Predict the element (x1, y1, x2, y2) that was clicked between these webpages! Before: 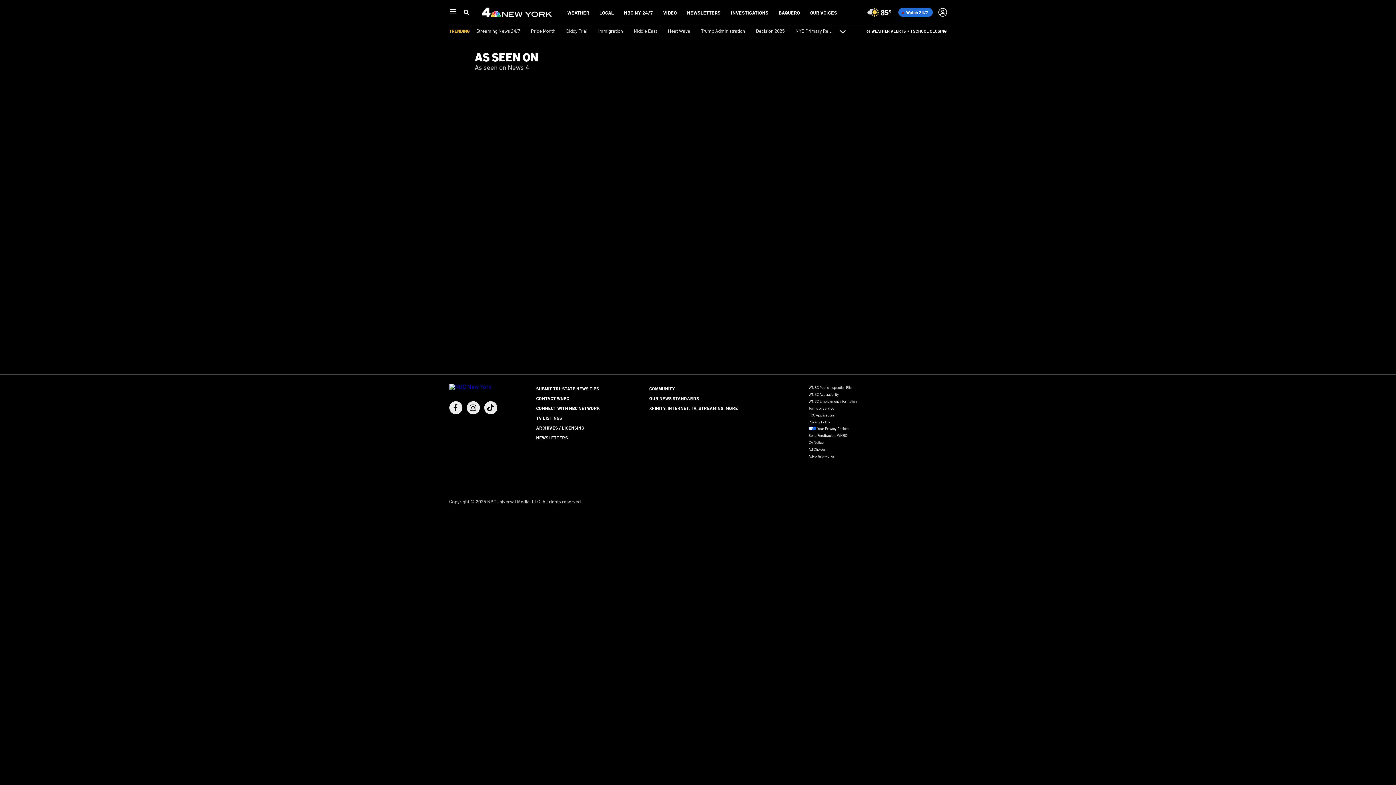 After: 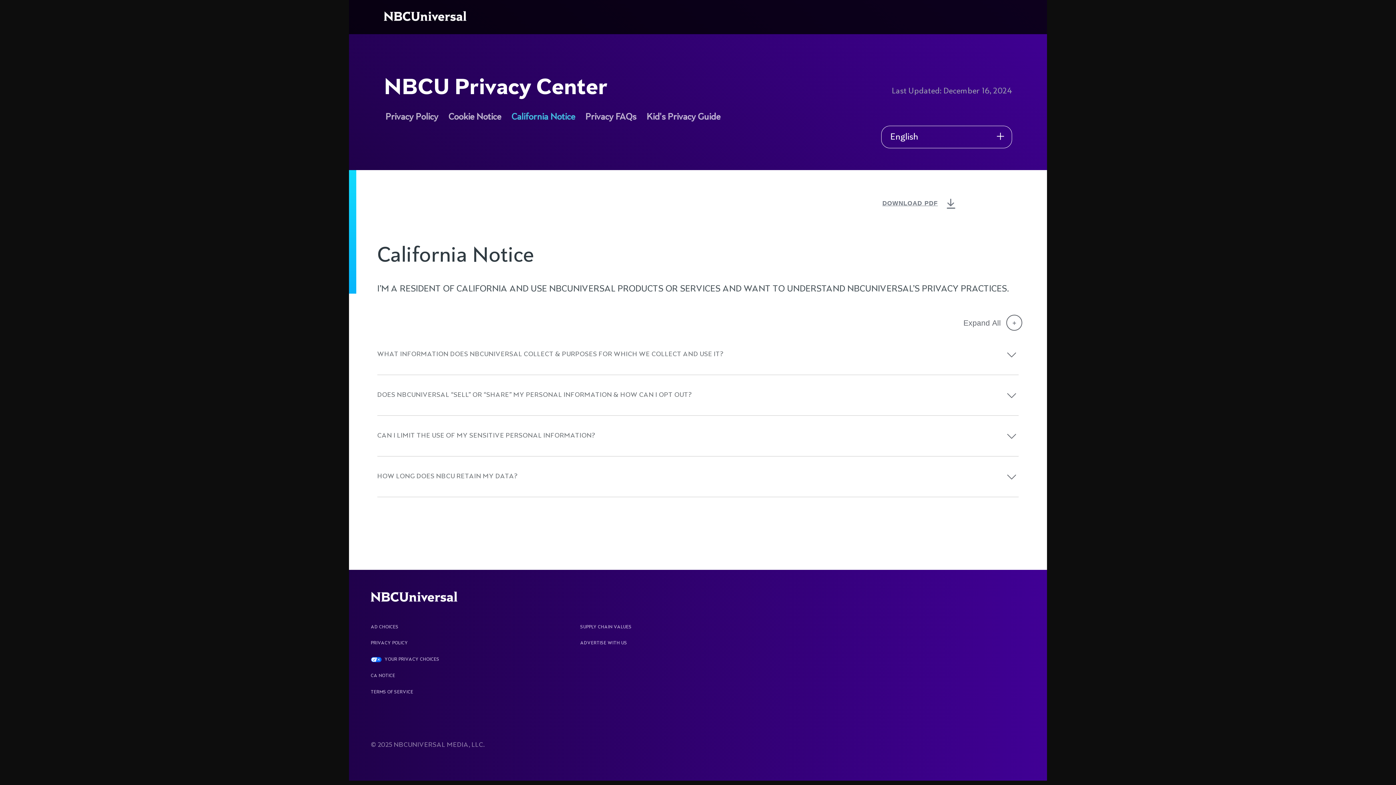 Action: bbox: (808, 440, 823, 444) label: CA Notice